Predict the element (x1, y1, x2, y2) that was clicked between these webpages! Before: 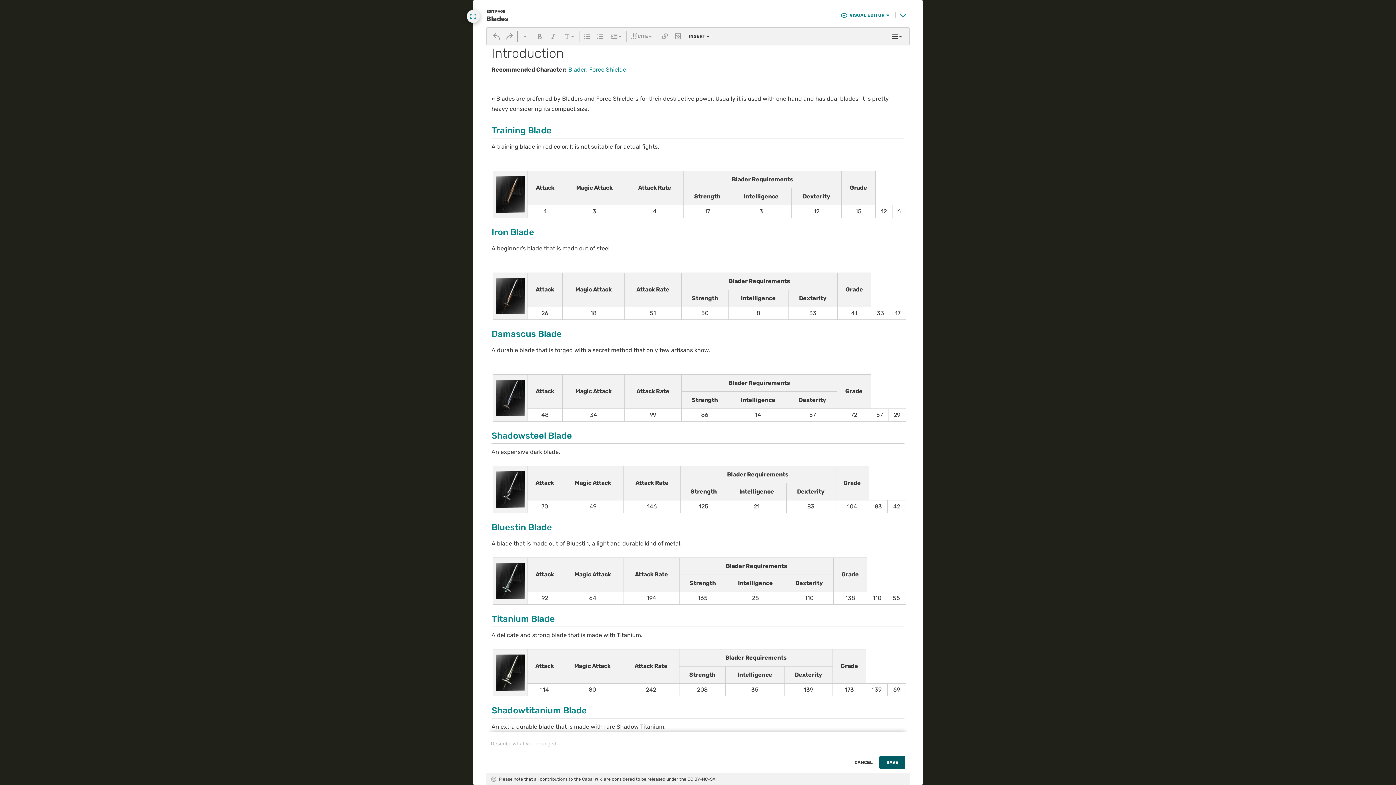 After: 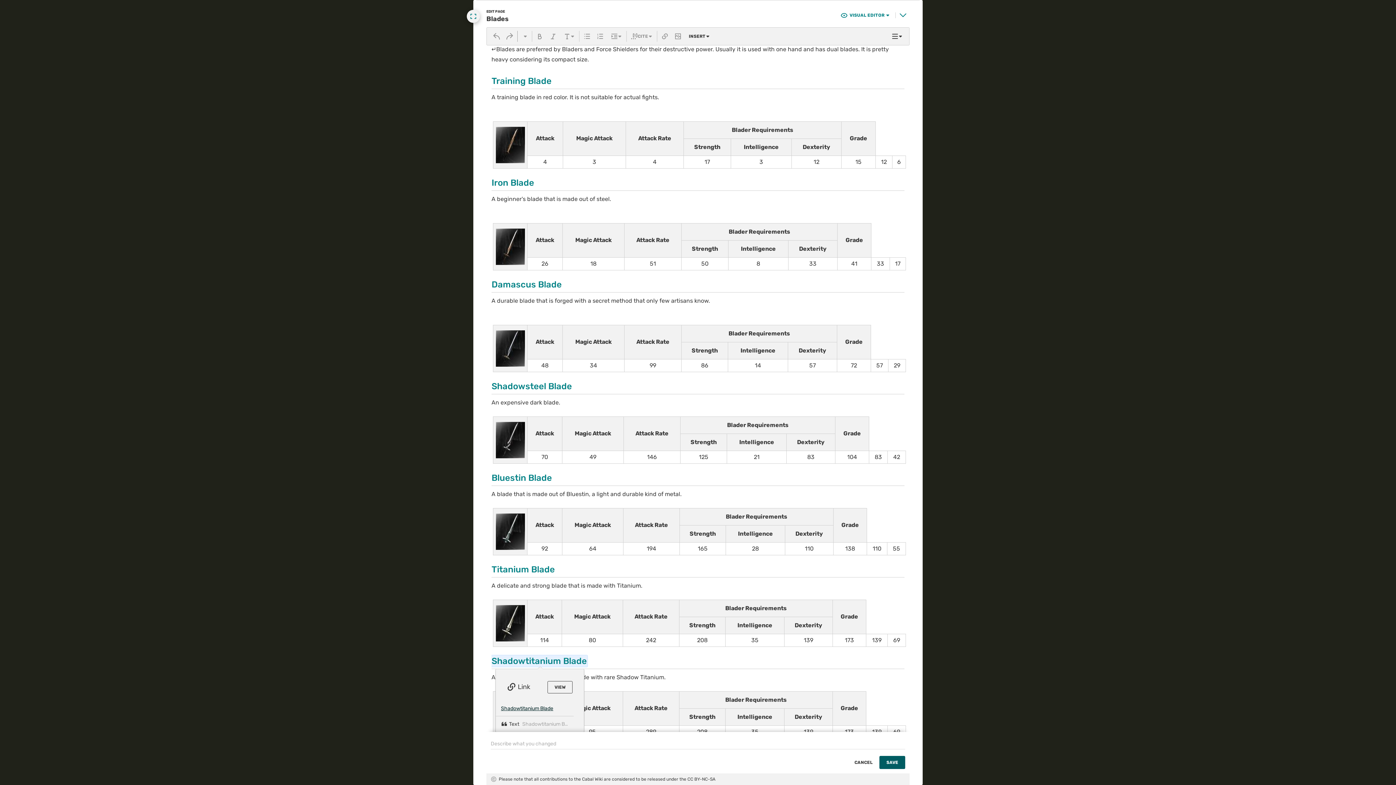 Action: bbox: (558, 714, 654, 724) label: Shadowtitanium Blade